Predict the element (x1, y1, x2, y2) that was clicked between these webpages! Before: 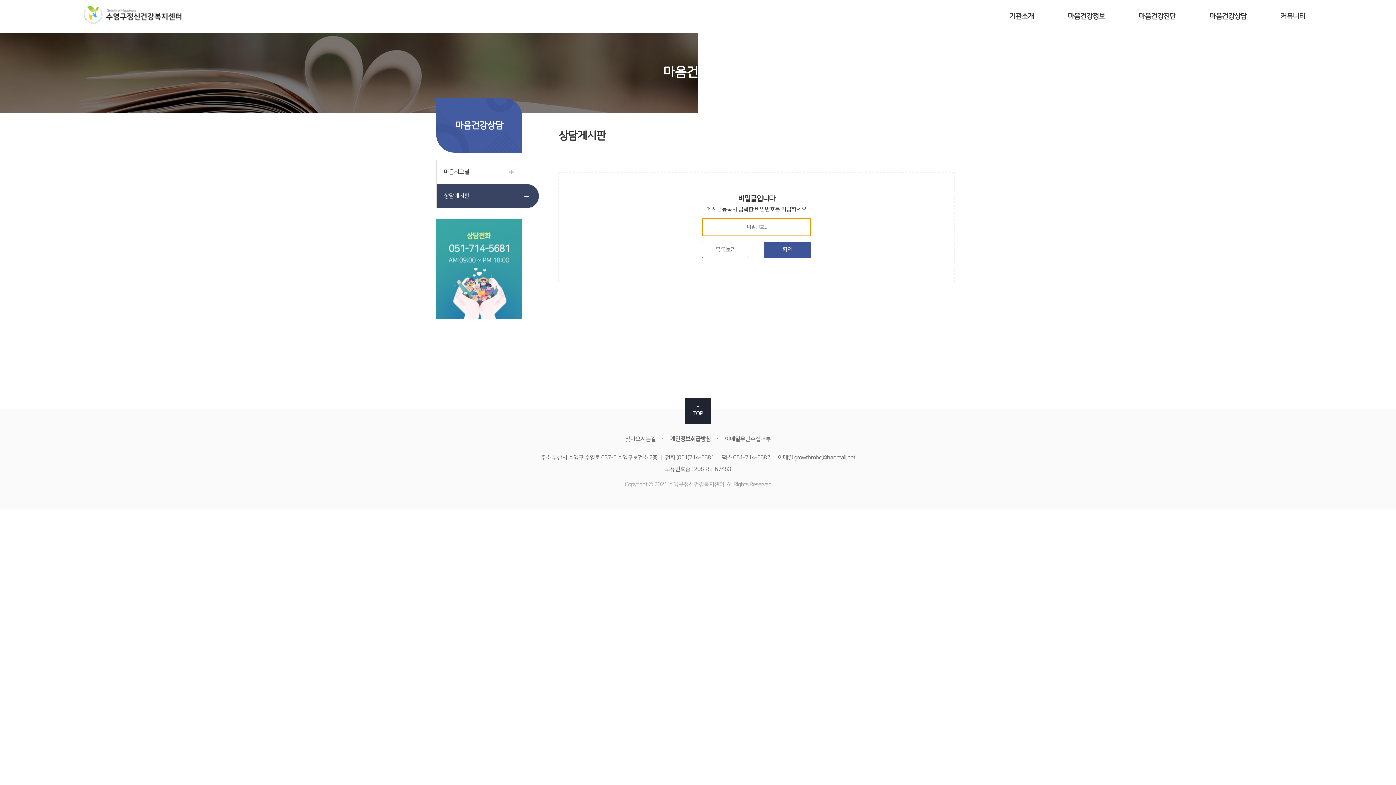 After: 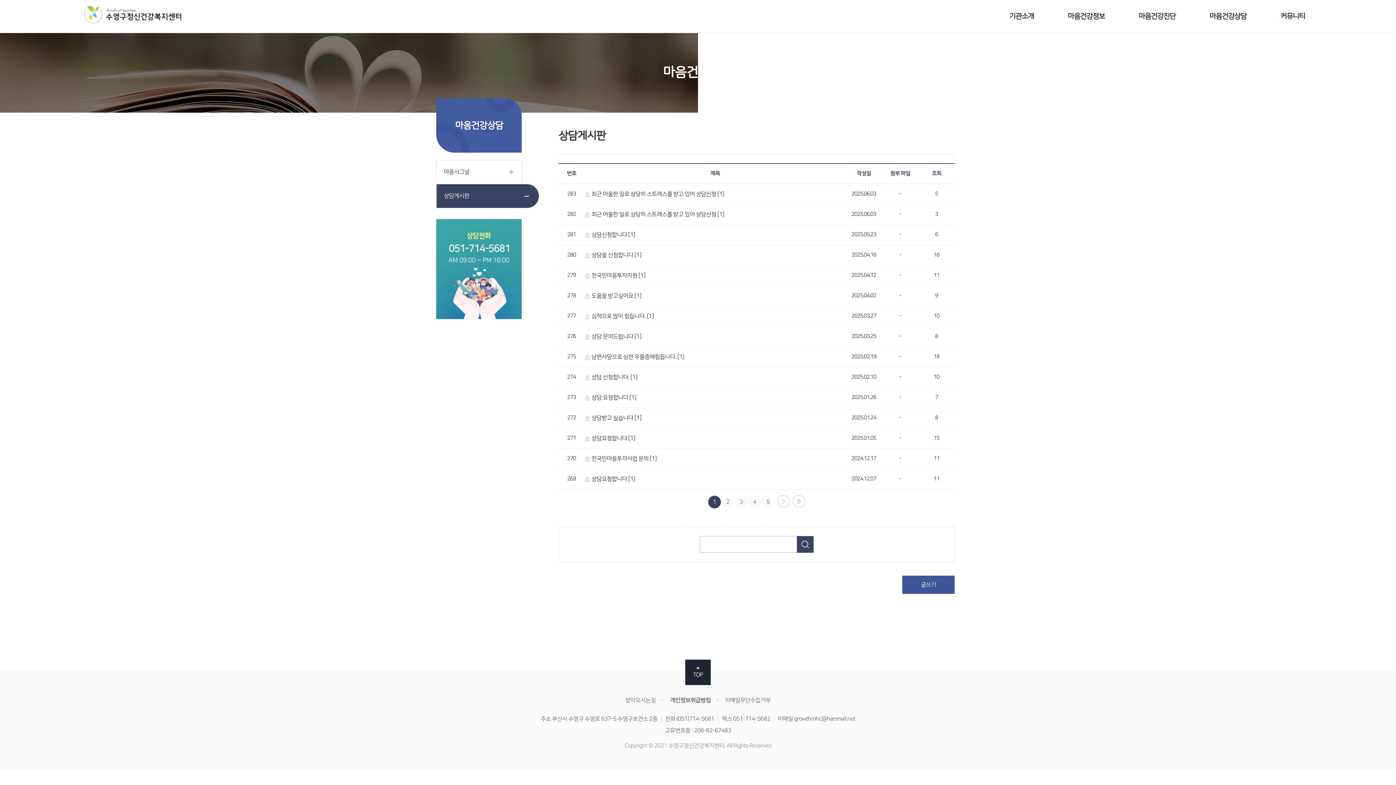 Action: label: 마음건강상담 bbox: (1209, 12, 1246, 20)